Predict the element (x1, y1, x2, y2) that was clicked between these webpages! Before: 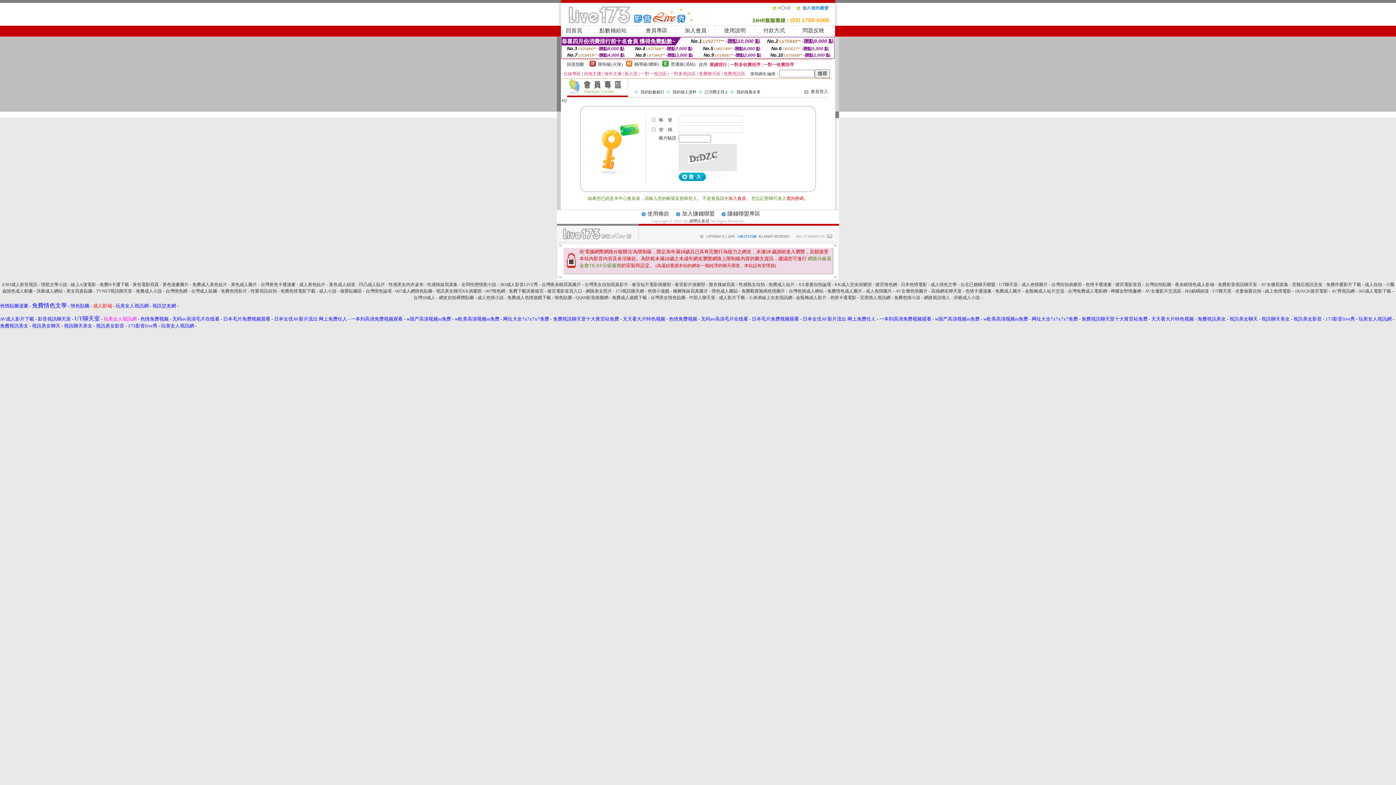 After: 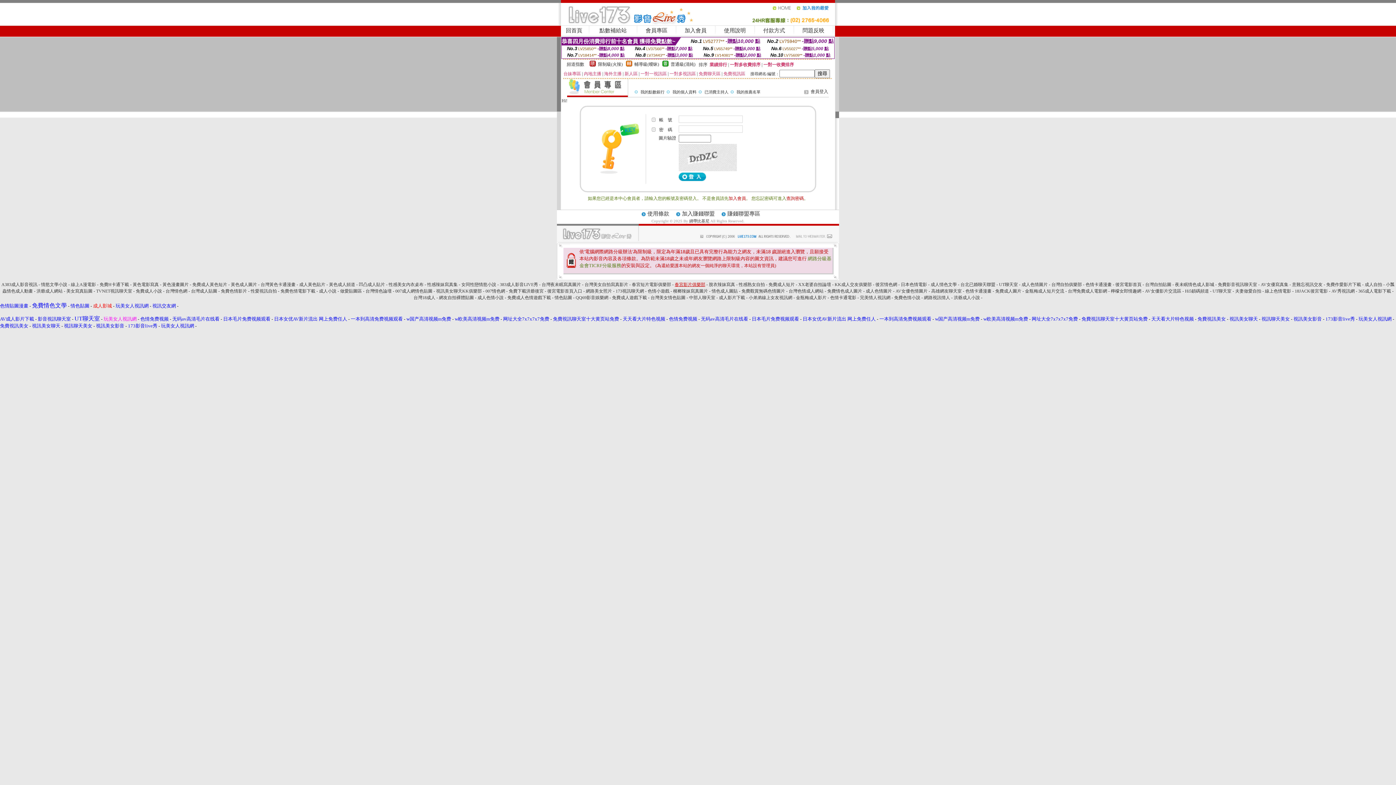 Action: label: 春宮影片俱樂部 bbox: (674, 282, 705, 287)